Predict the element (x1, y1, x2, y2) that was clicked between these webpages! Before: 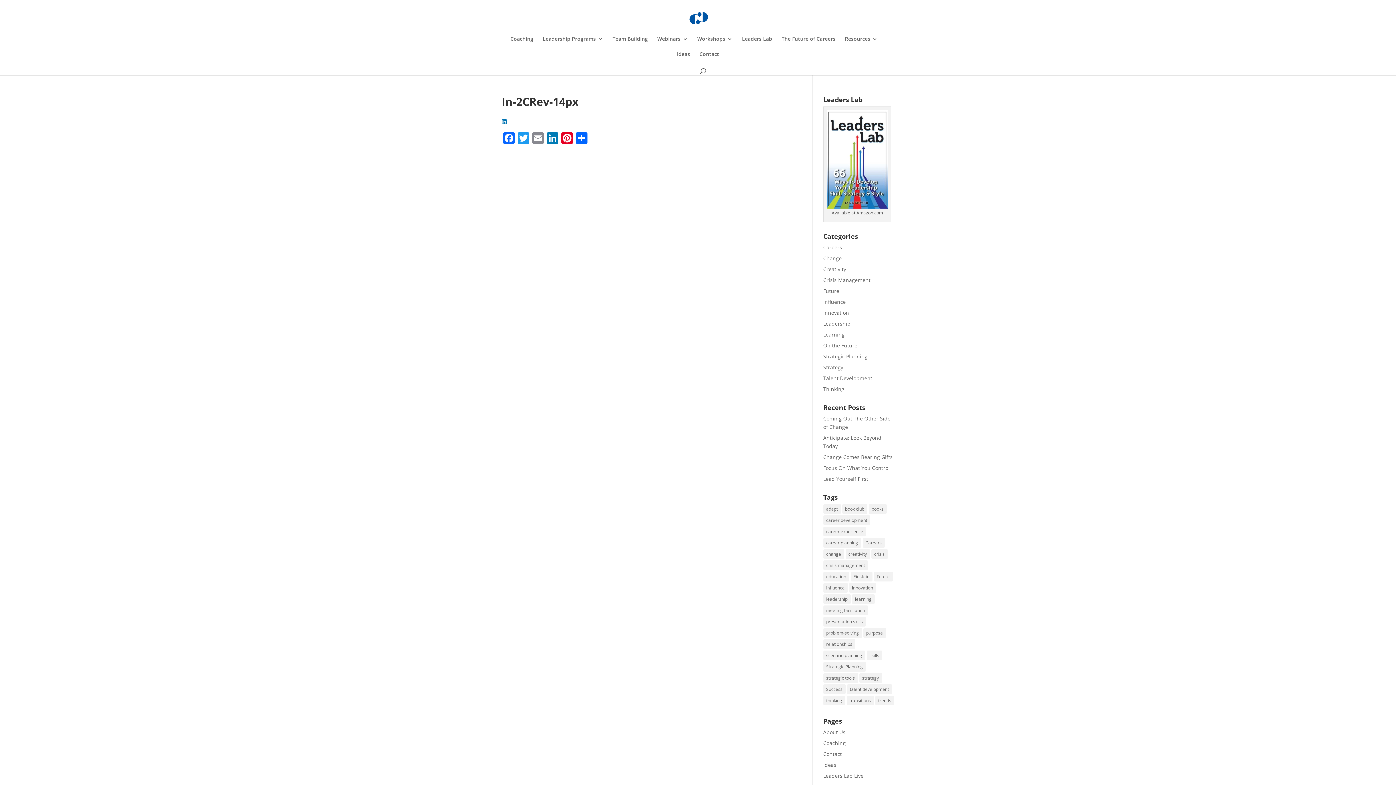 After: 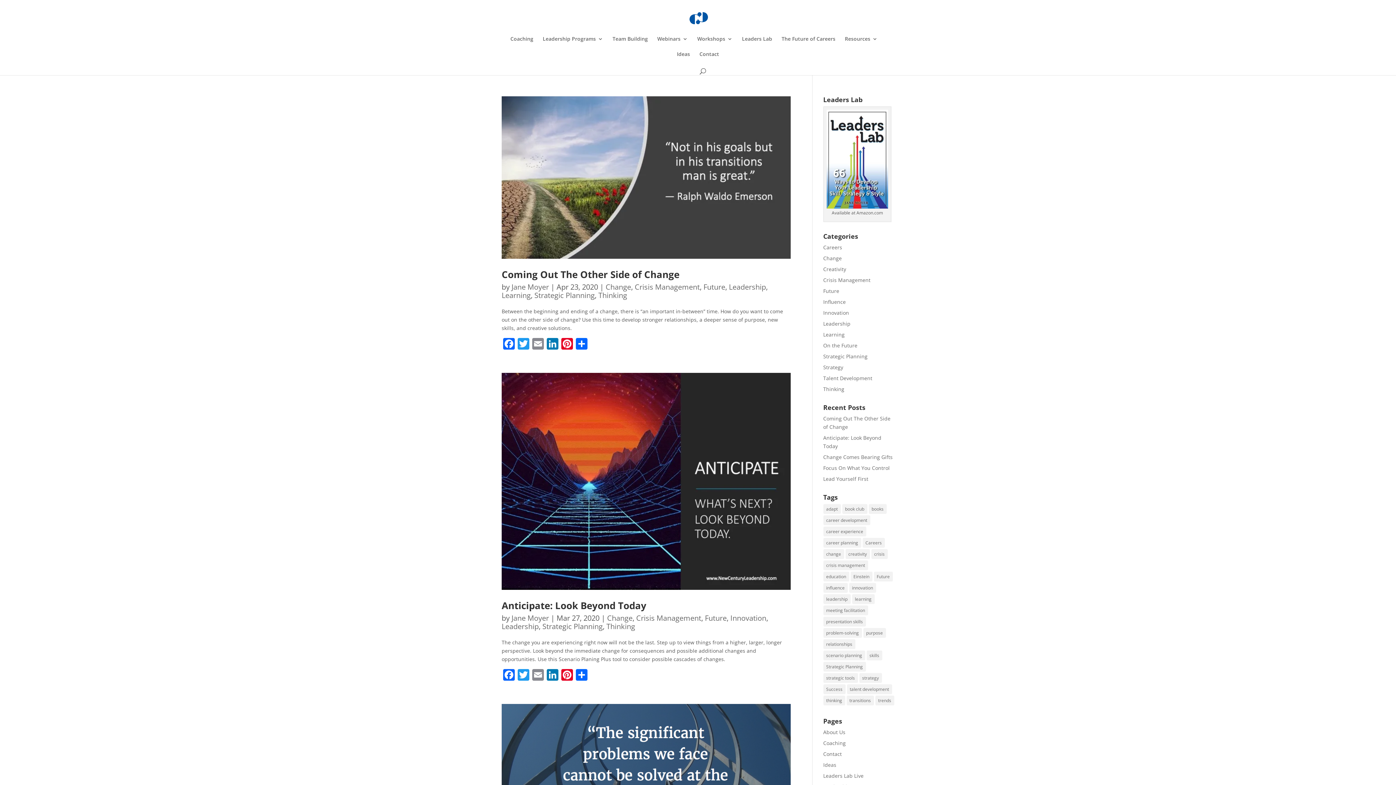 Action: bbox: (823, 695, 845, 705) label: thinking (3 items)